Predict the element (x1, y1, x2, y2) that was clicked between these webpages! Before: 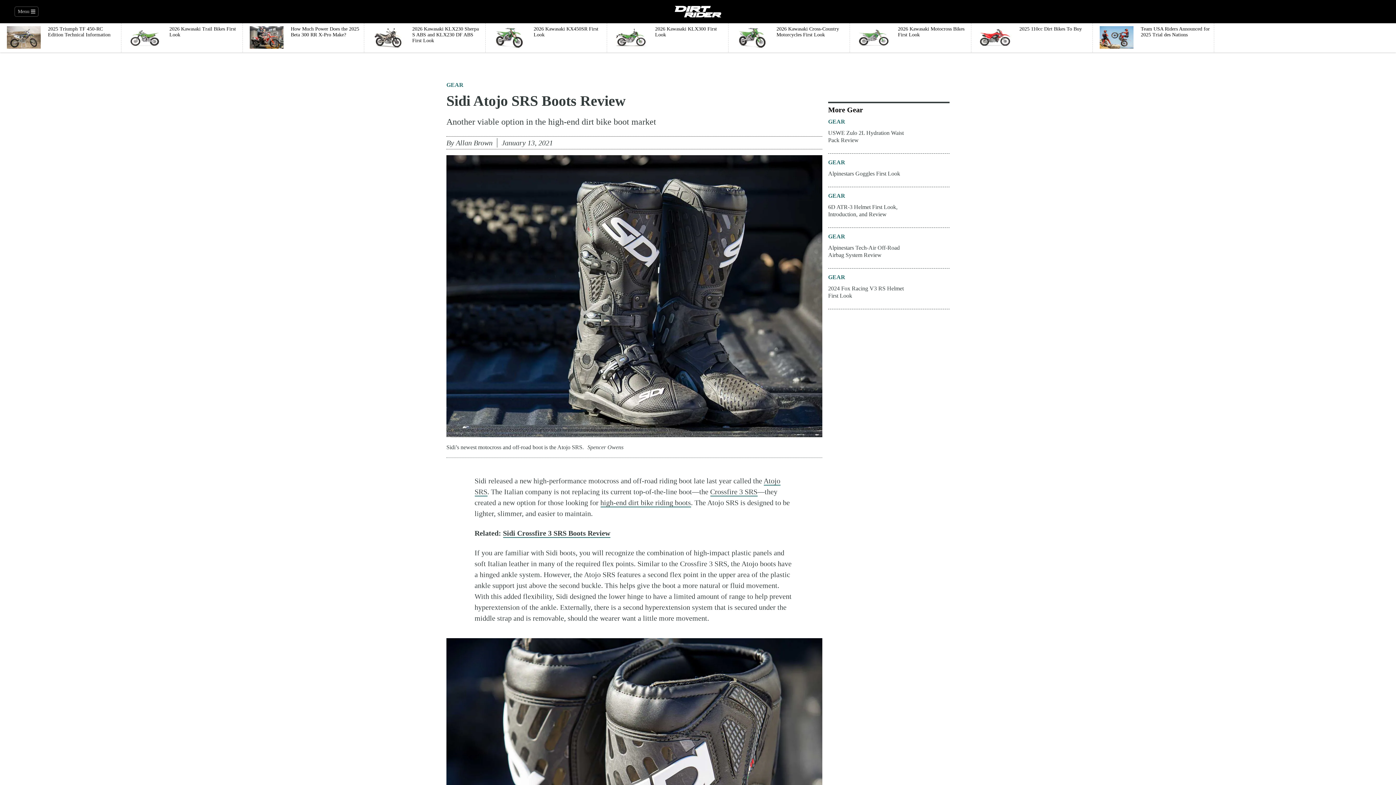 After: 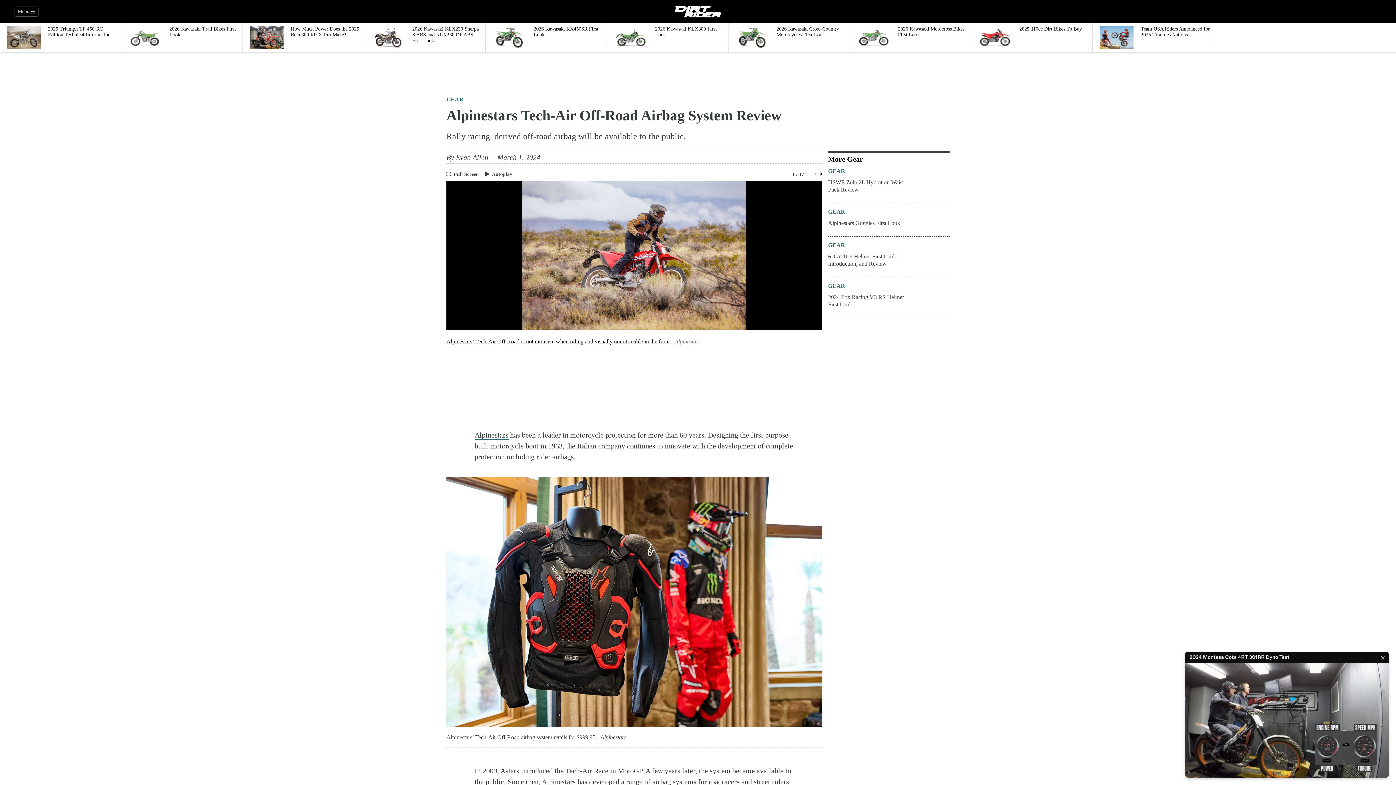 Action: bbox: (917, 233, 949, 264)